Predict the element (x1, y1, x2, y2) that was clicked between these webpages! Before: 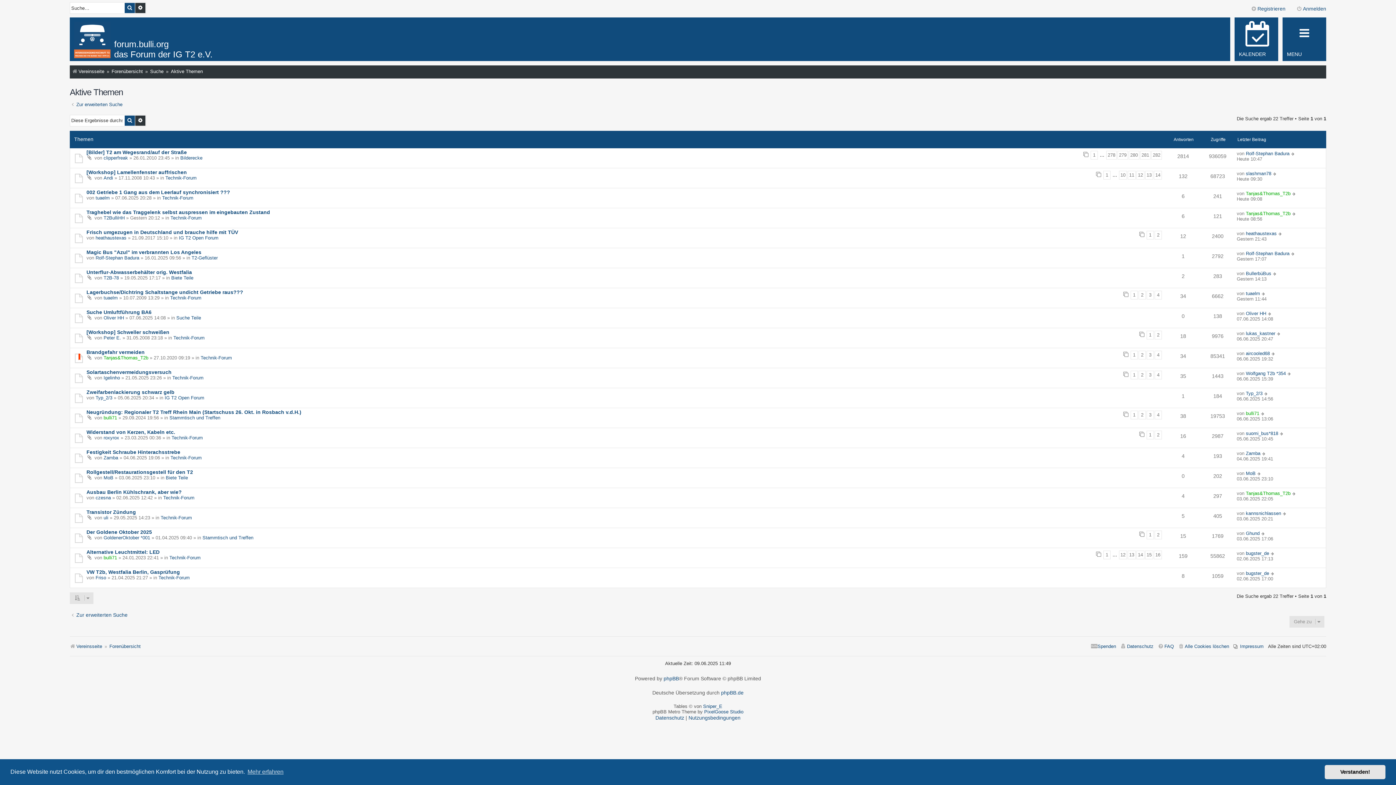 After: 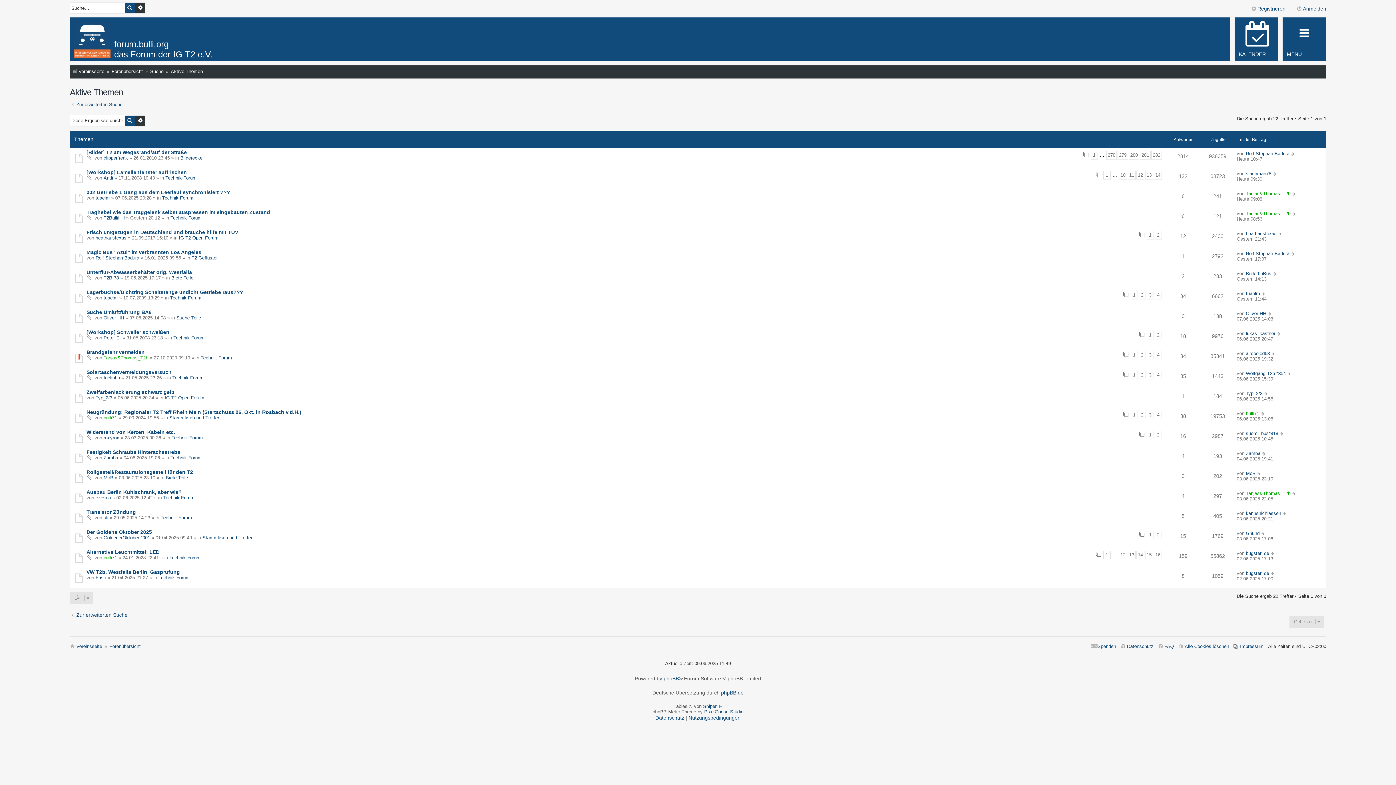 Action: label: dismiss cookie message bbox: (1325, 765, 1385, 779)